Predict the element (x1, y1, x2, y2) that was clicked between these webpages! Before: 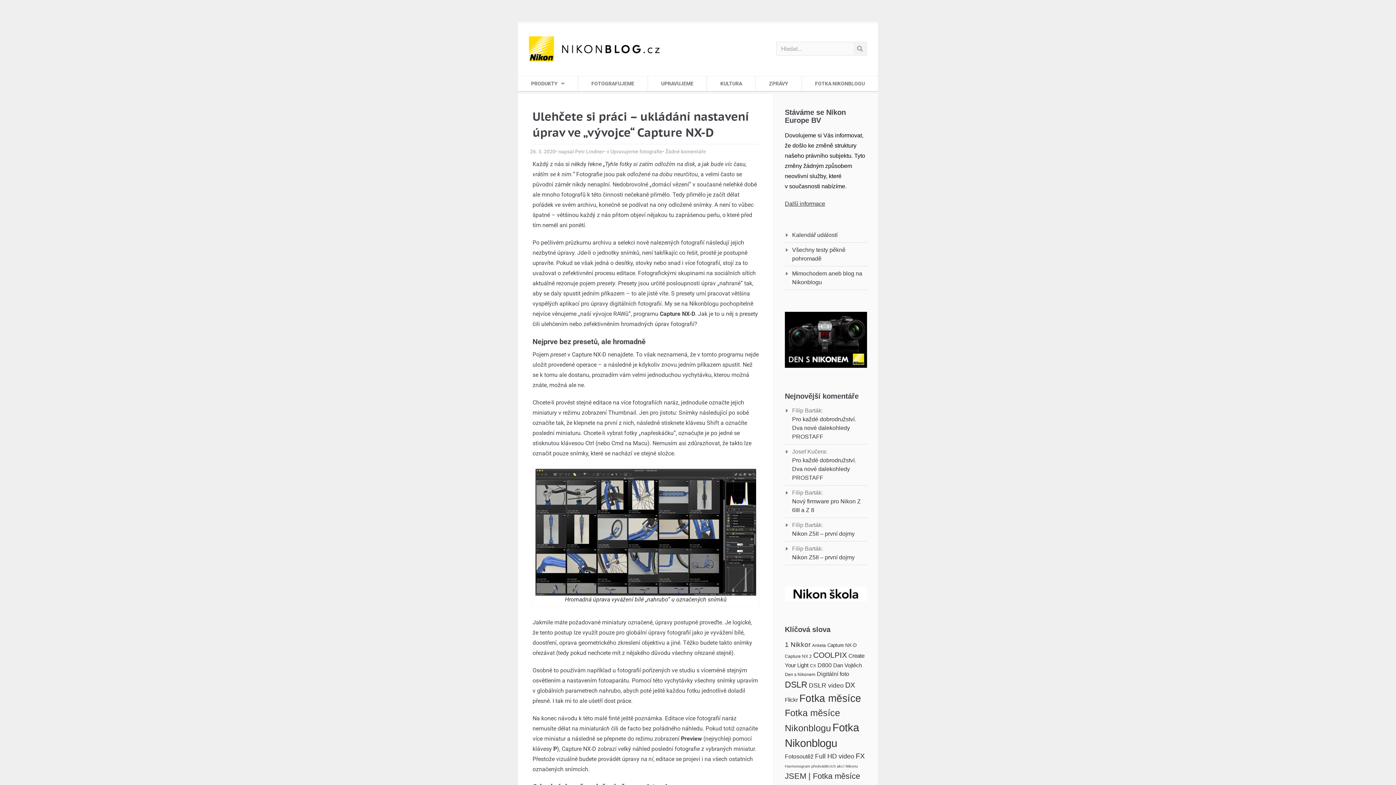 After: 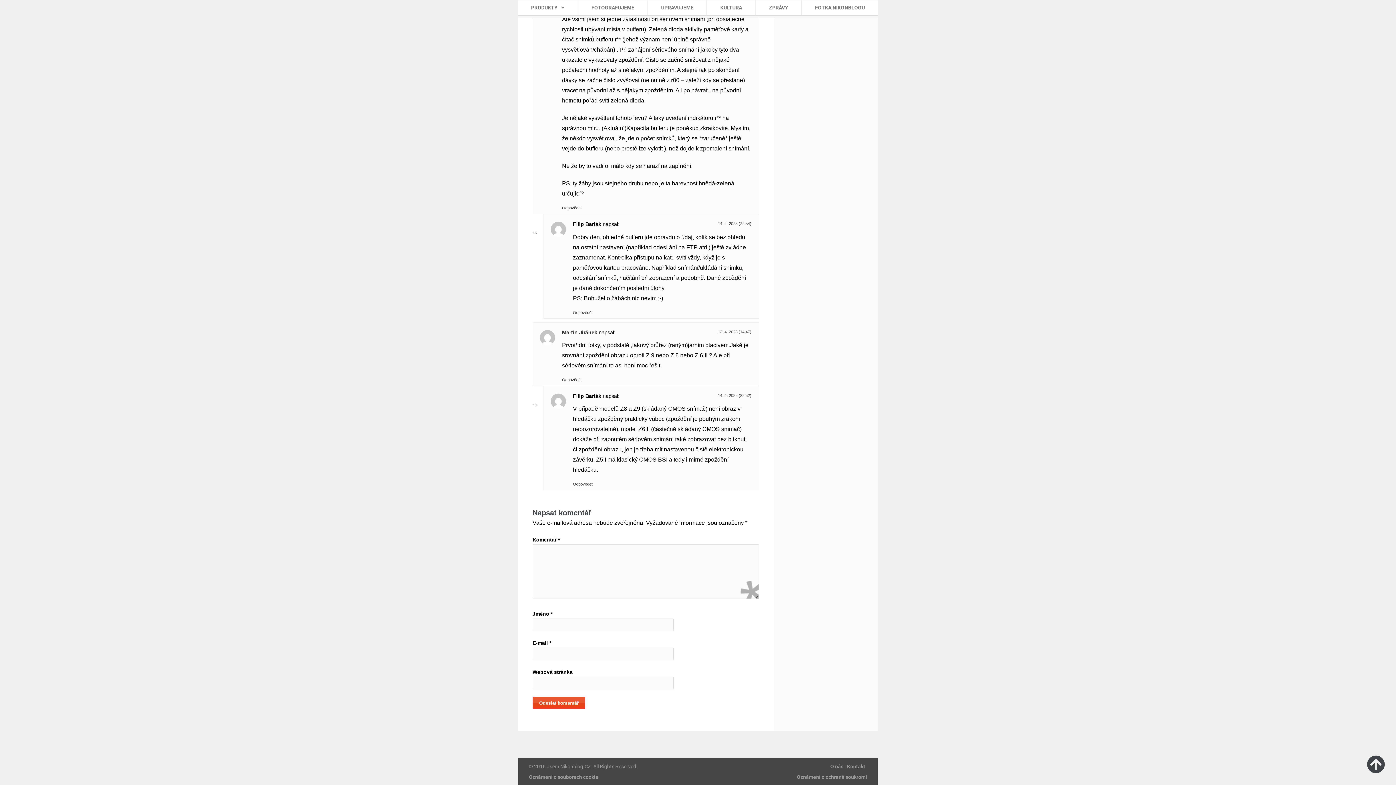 Action: label: Nikon Z5II – první dojmy bbox: (792, 553, 854, 562)